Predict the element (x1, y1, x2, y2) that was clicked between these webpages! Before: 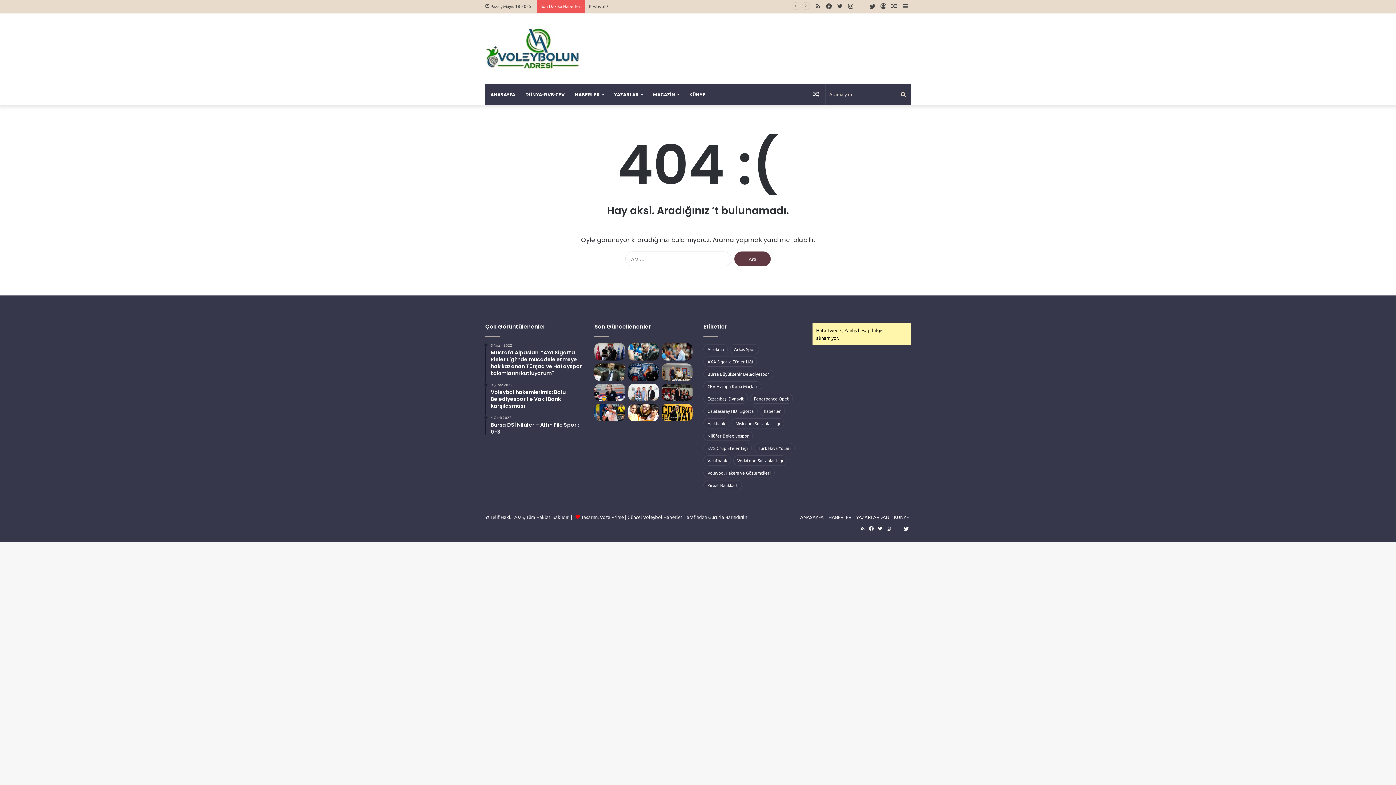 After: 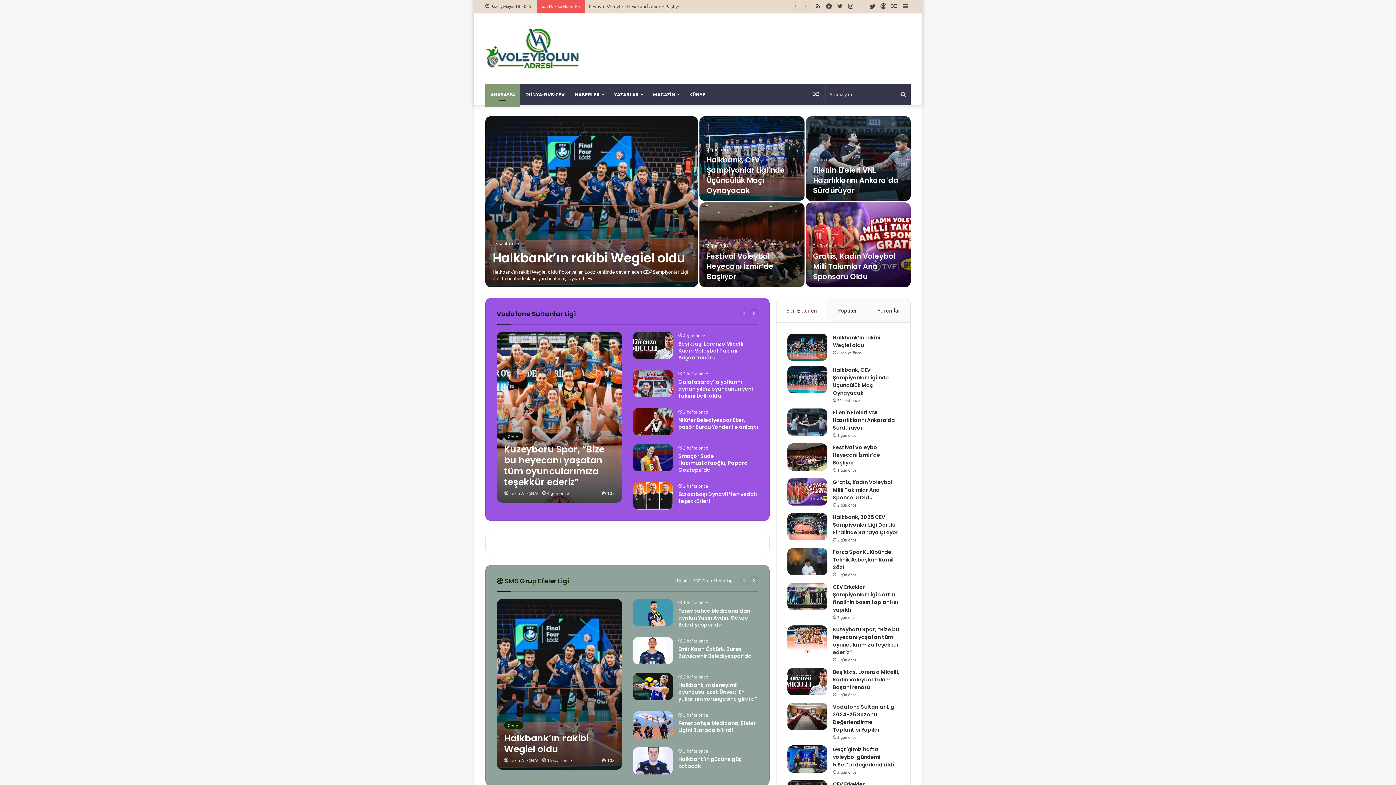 Action: label: ANASAYFA bbox: (800, 514, 824, 520)